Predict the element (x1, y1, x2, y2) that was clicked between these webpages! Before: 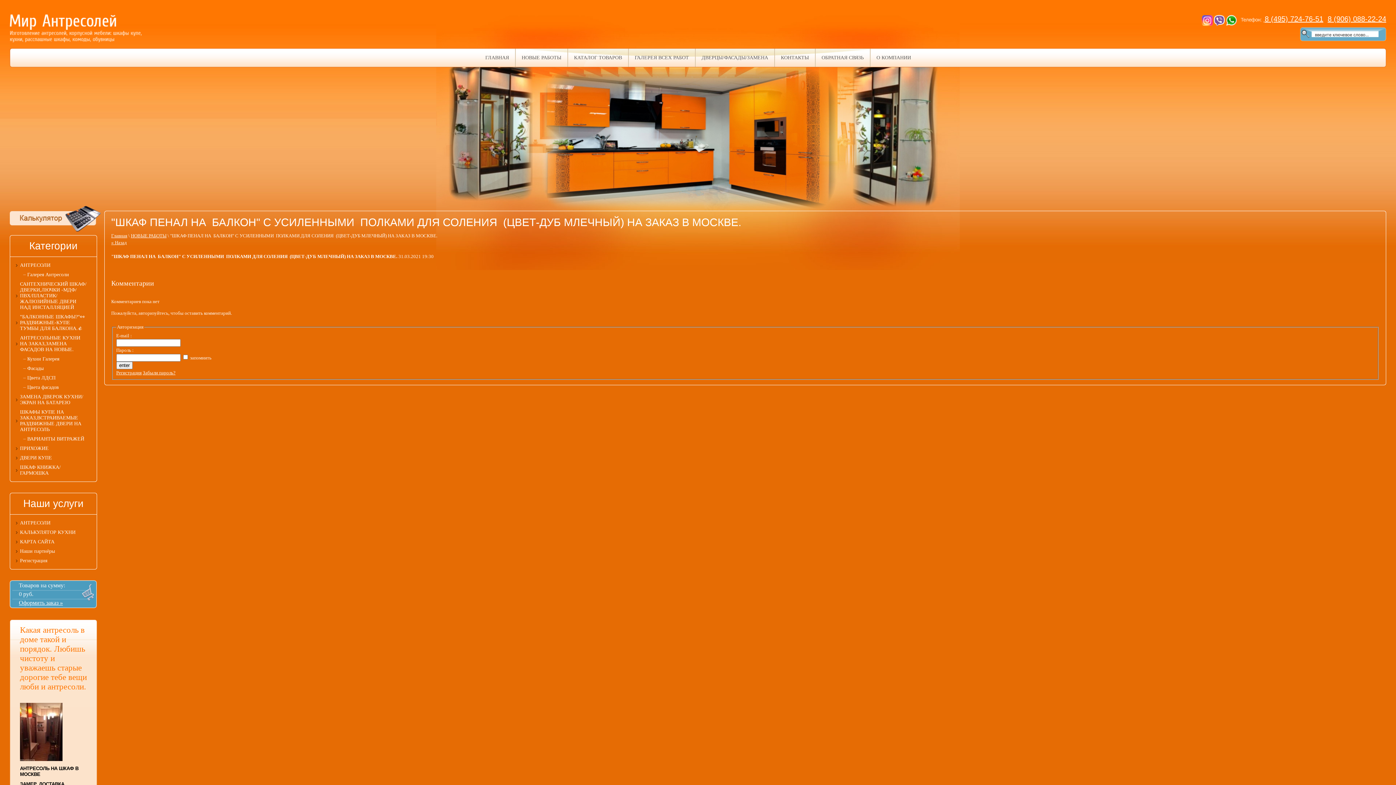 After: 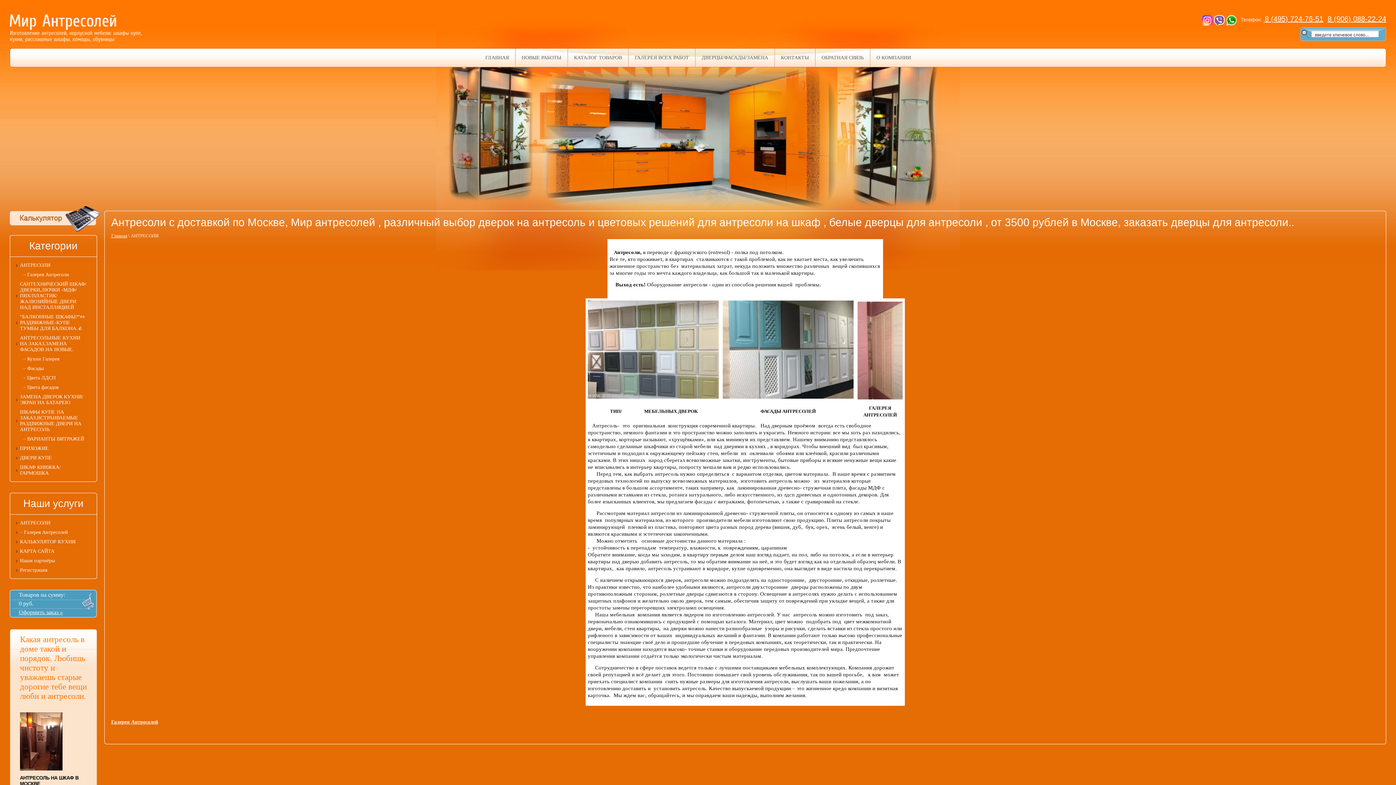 Action: bbox: (11, 518, 95, 528) label: АНТРЕСОЛИ